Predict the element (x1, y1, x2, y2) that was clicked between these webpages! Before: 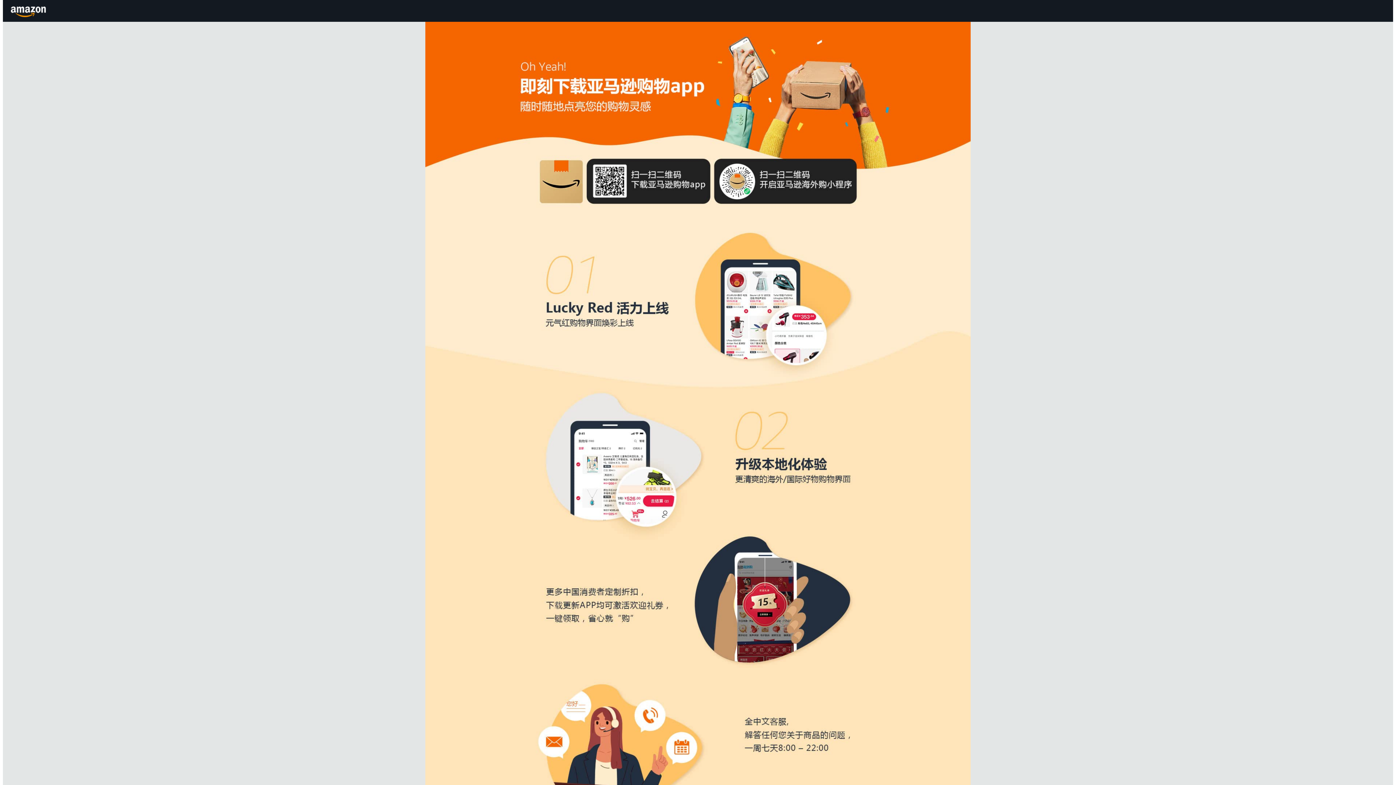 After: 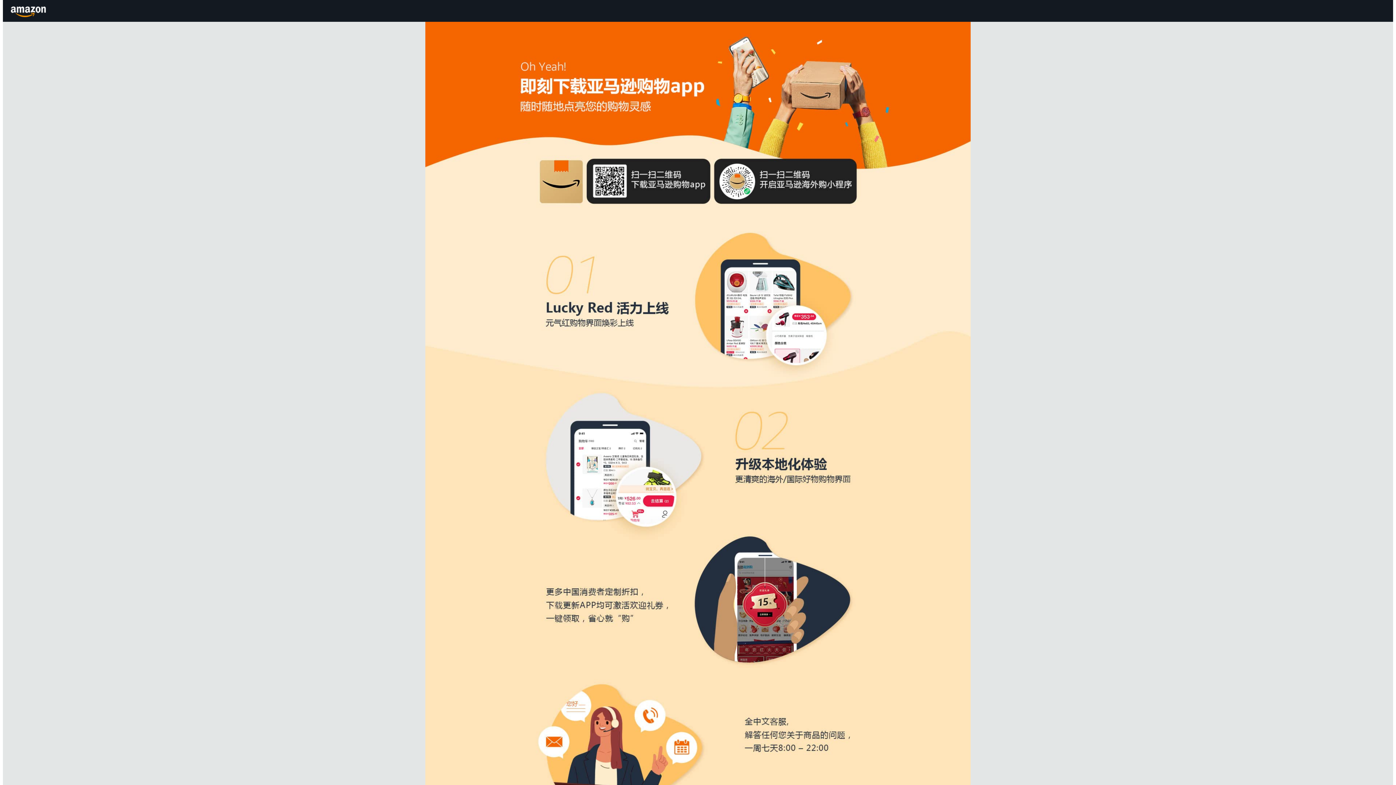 Action: label: Amazon.cn bbox: (8, 1, 49, 20)